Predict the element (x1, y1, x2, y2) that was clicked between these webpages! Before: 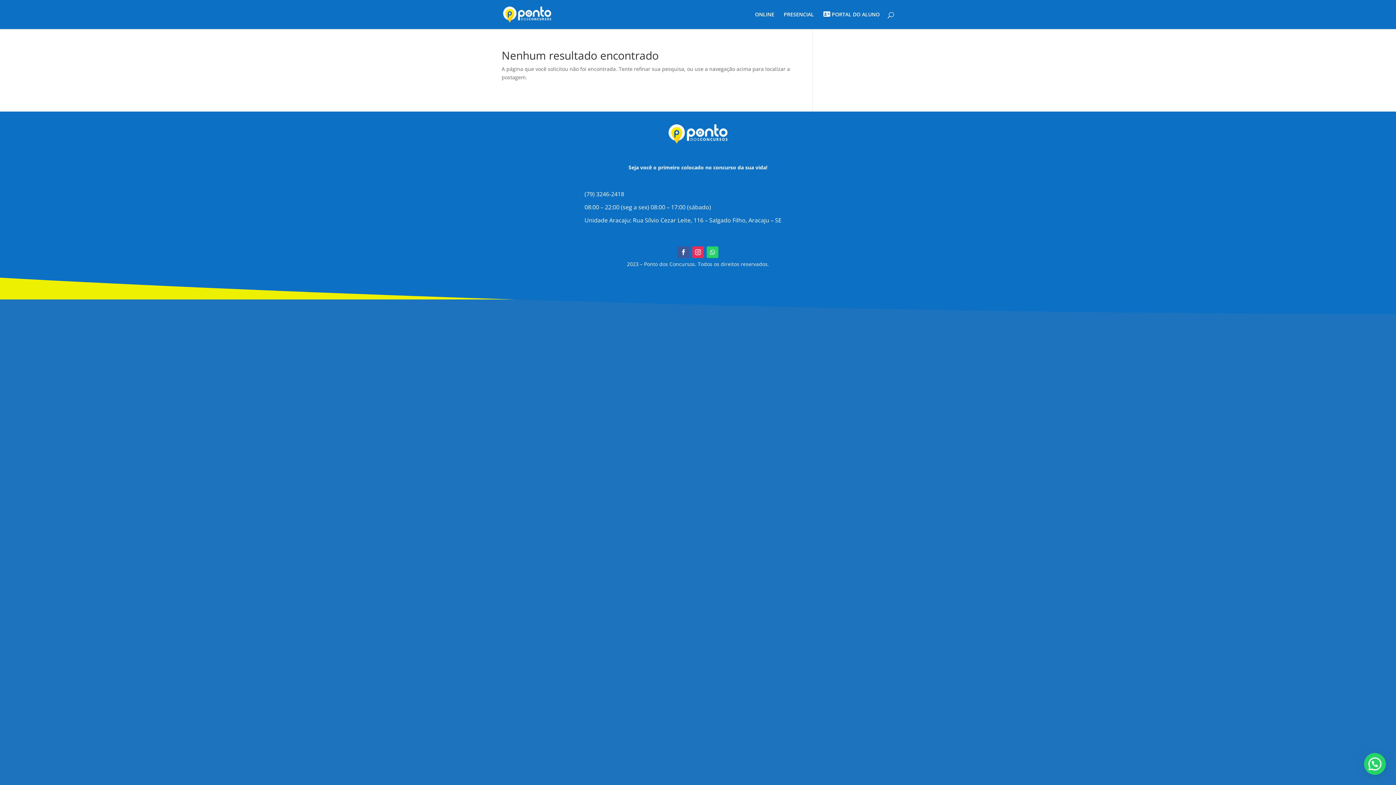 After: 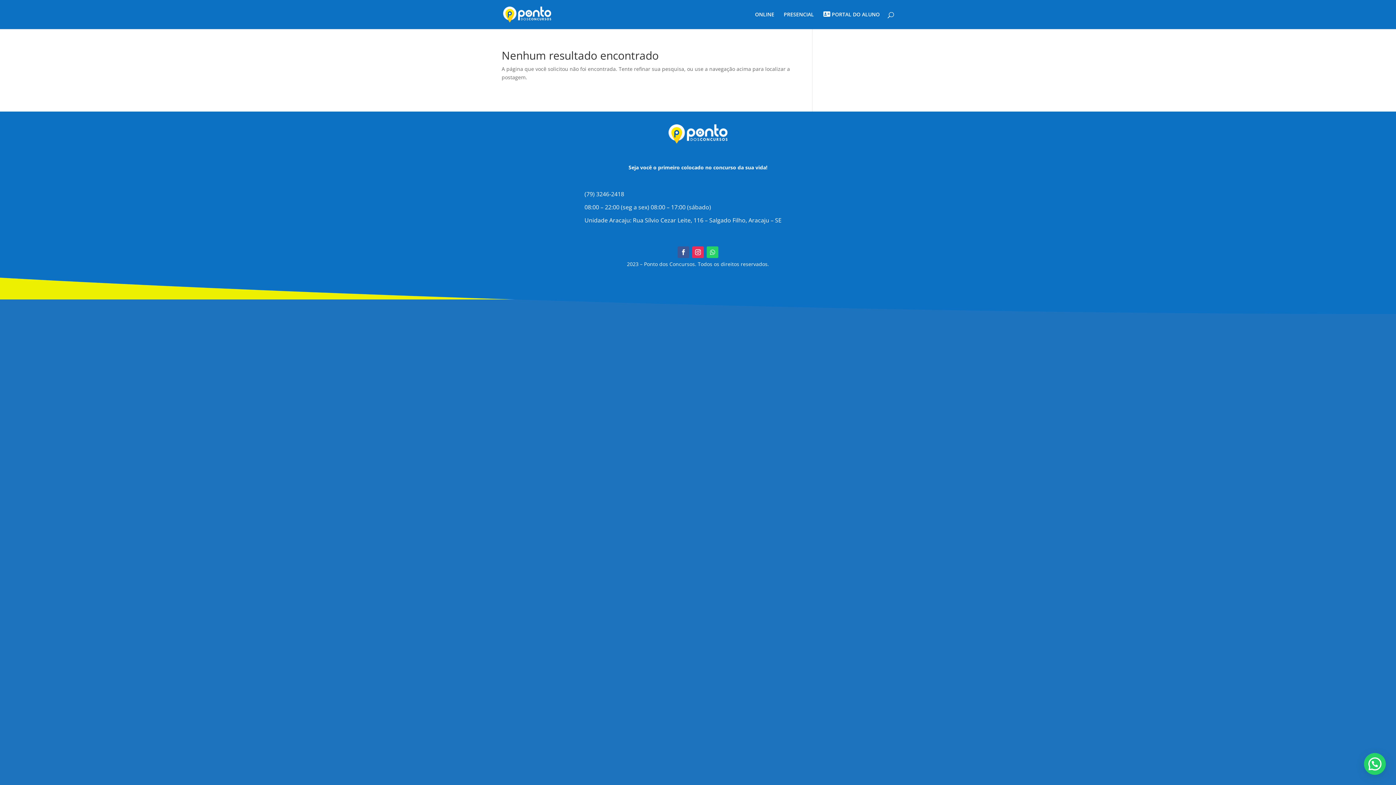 Action: bbox: (706, 246, 718, 258)